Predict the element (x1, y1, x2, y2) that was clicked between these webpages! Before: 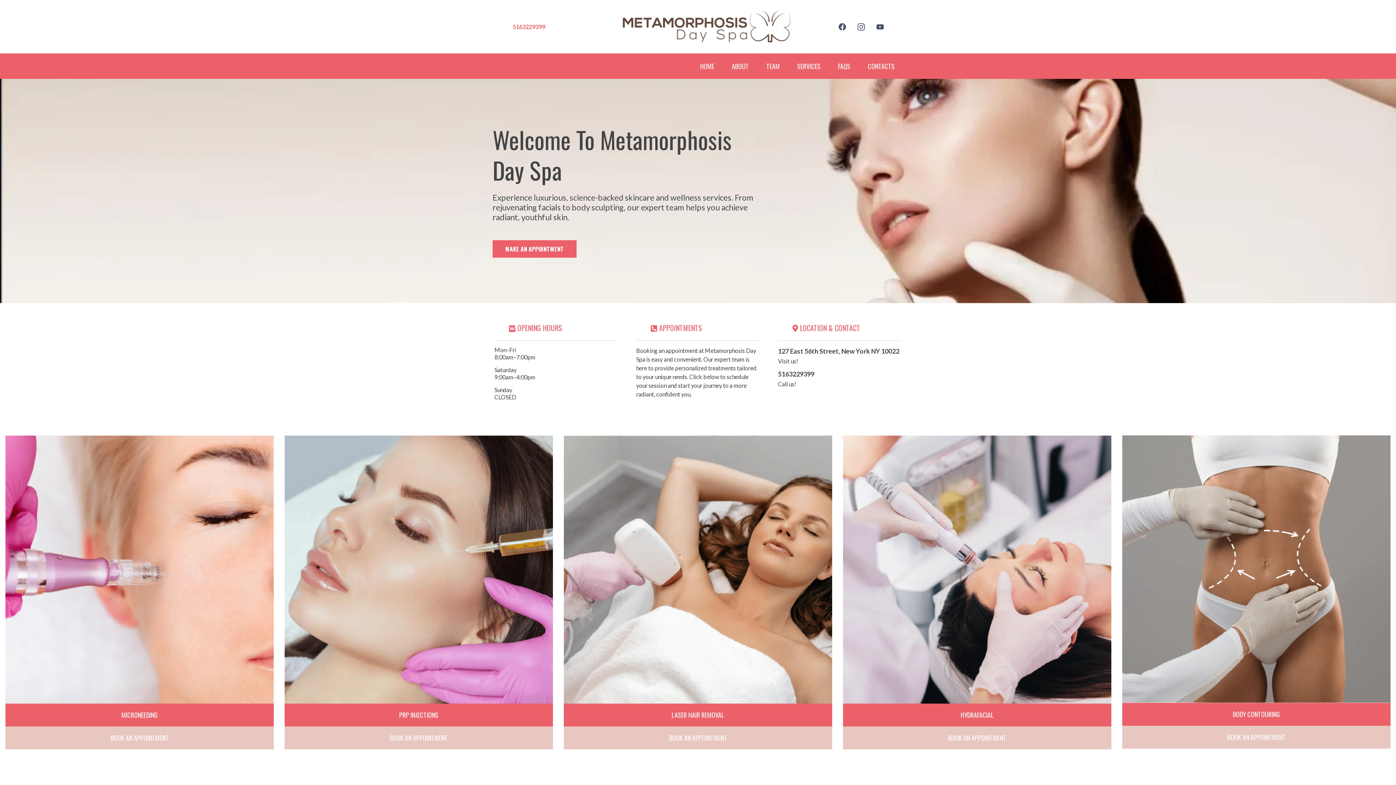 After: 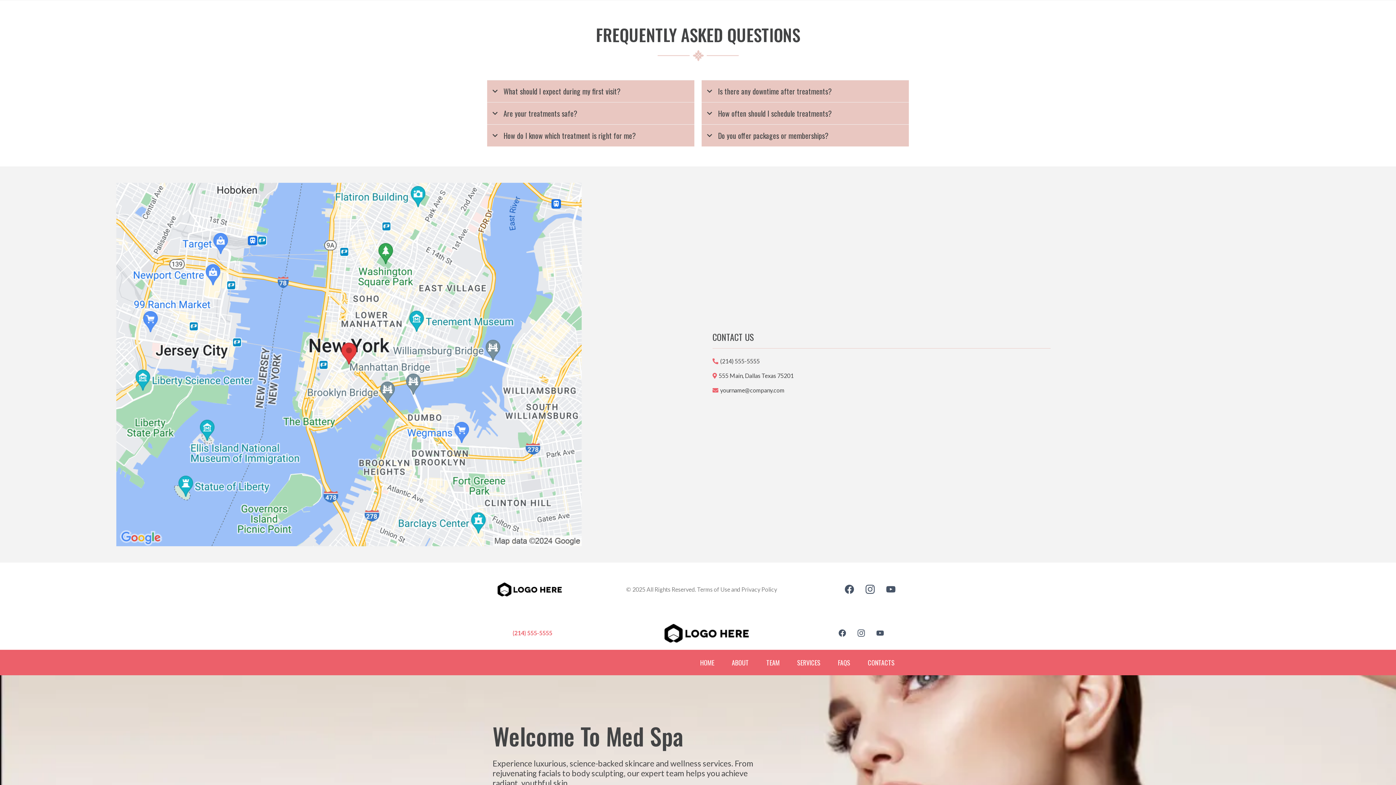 Action: label: FAQs bbox: (829, 55, 859, 77)